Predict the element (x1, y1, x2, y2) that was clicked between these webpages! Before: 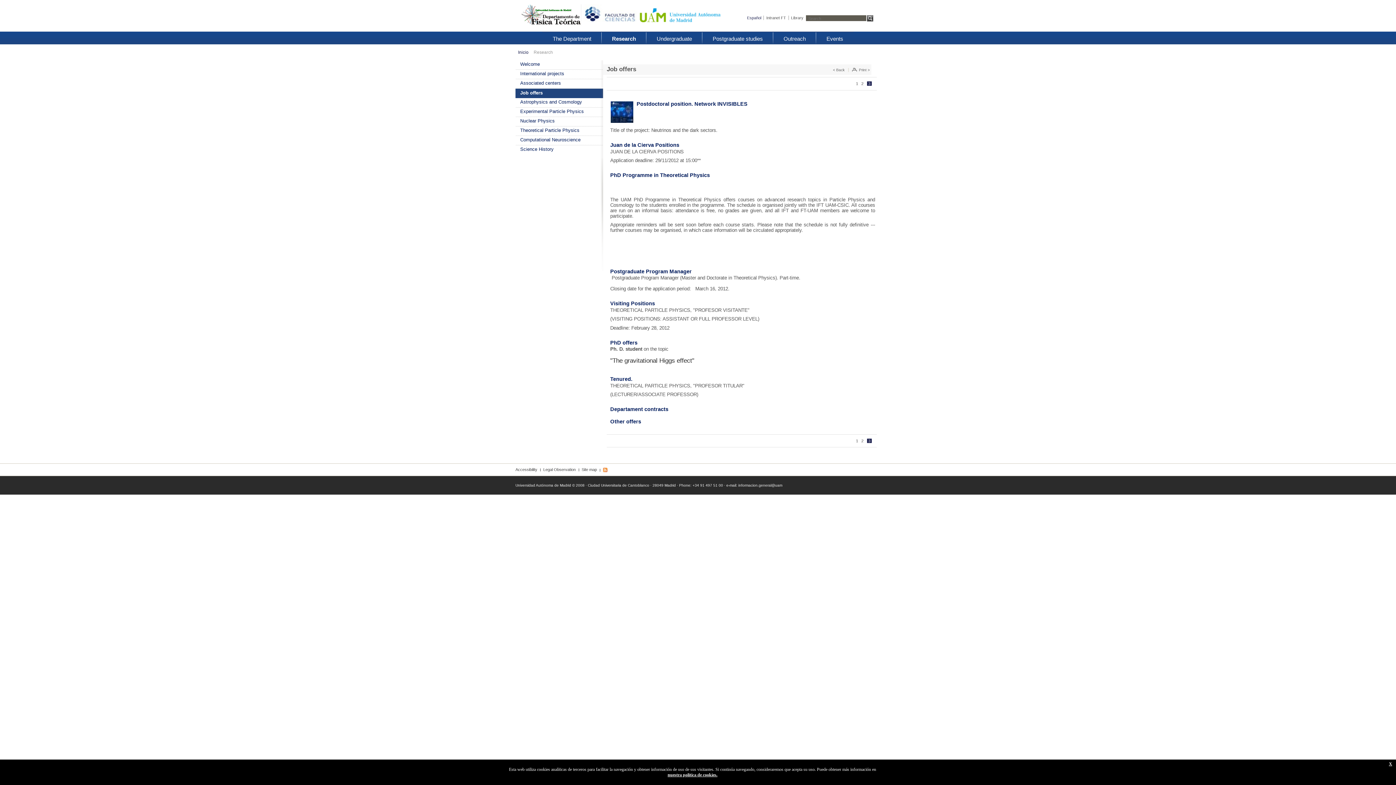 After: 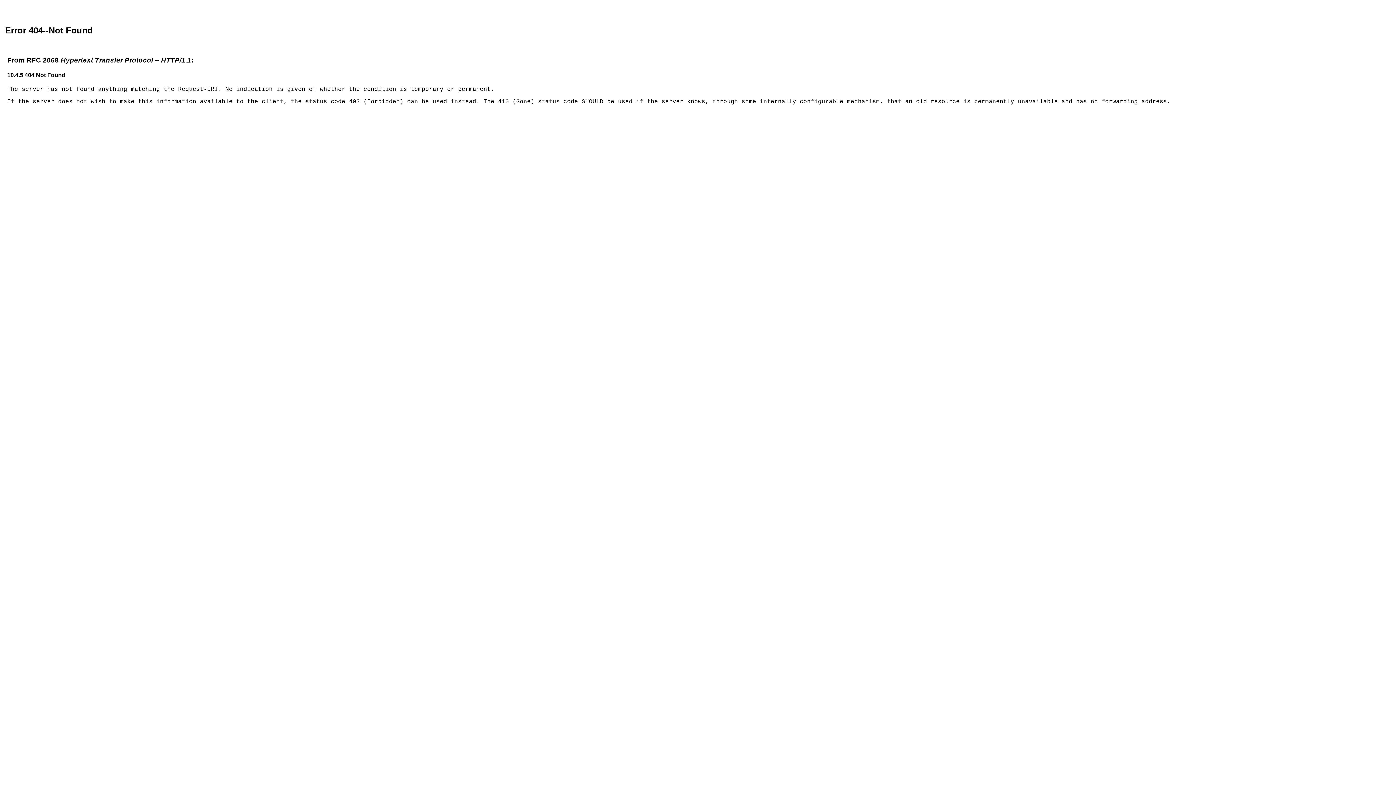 Action: label: Juan de la Cierva Positions bbox: (610, 142, 679, 148)